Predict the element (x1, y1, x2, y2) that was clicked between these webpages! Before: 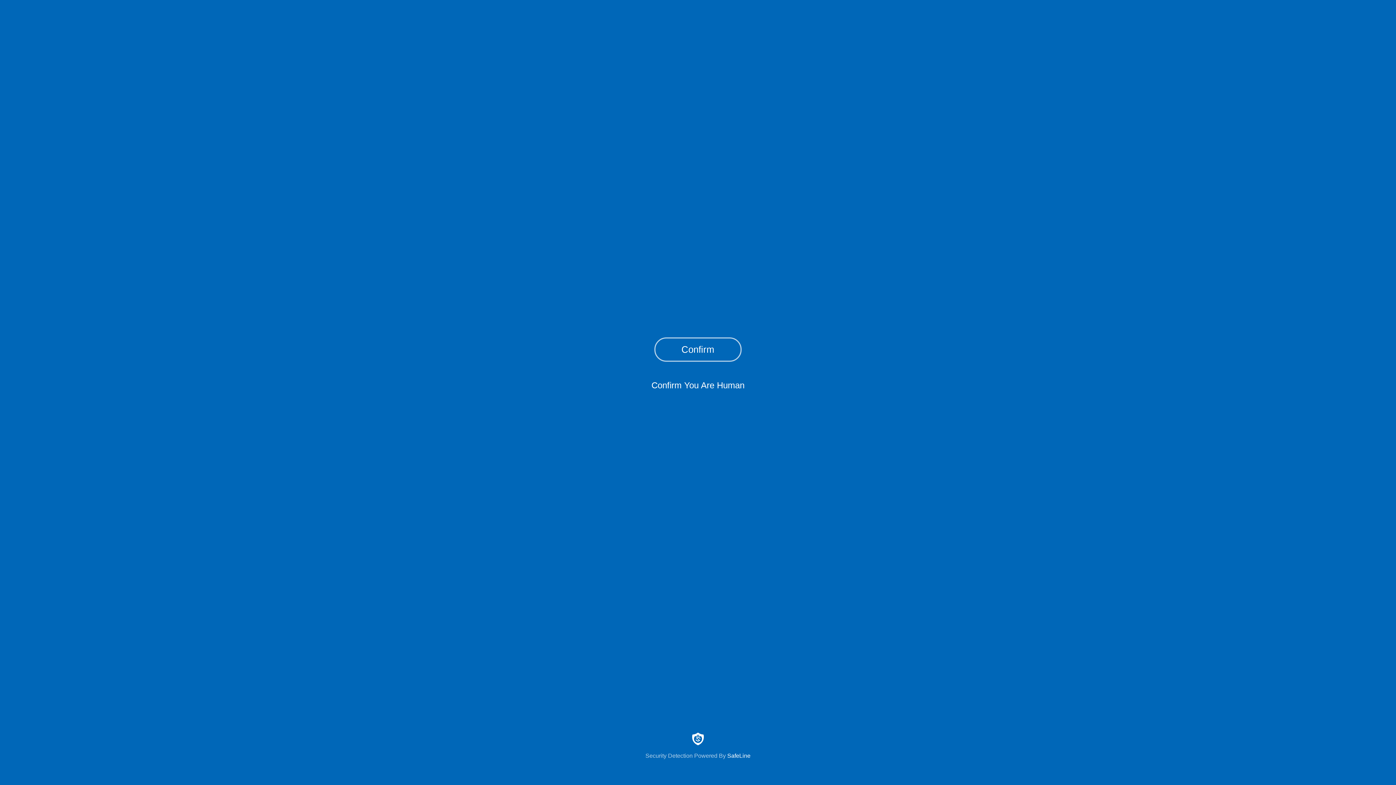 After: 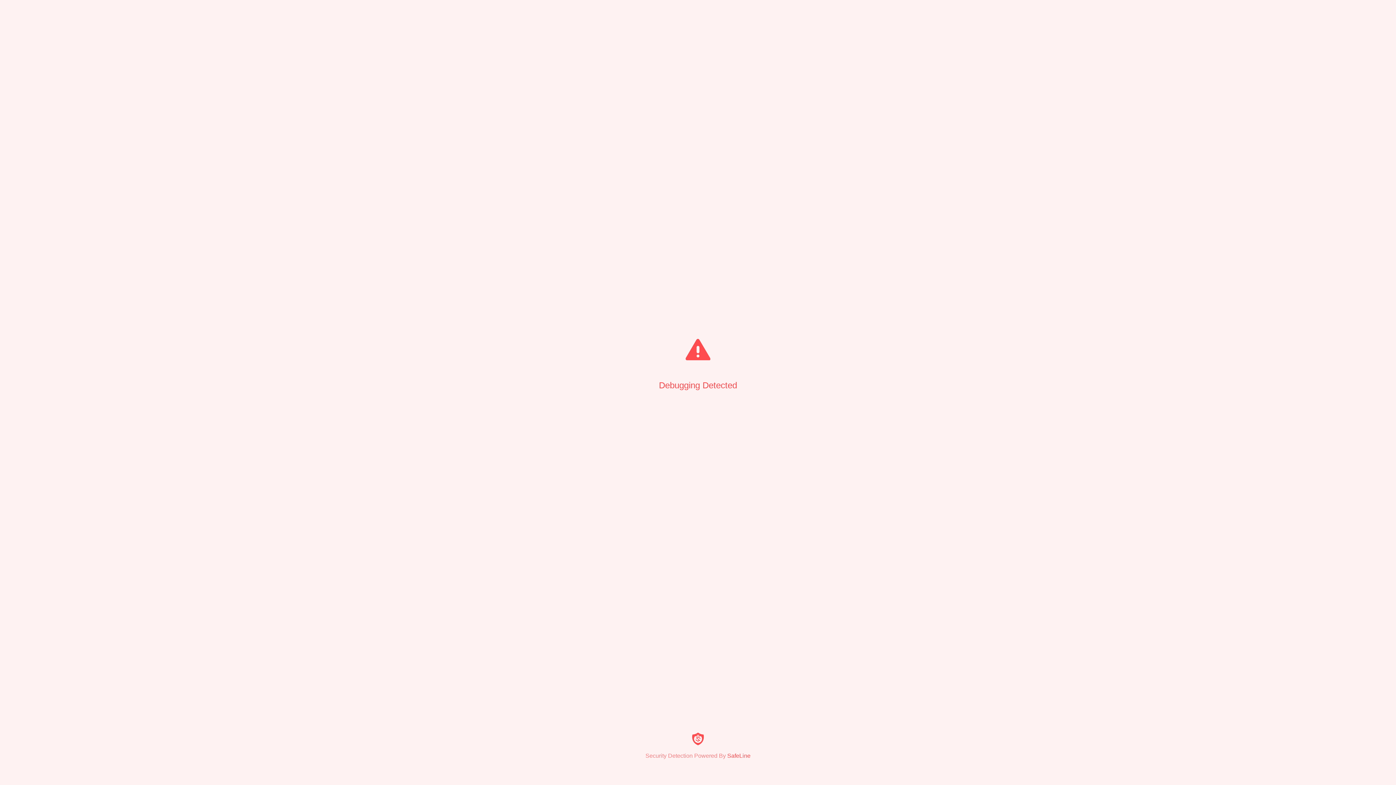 Action: label: Confirm bbox: (654, 337, 741, 361)